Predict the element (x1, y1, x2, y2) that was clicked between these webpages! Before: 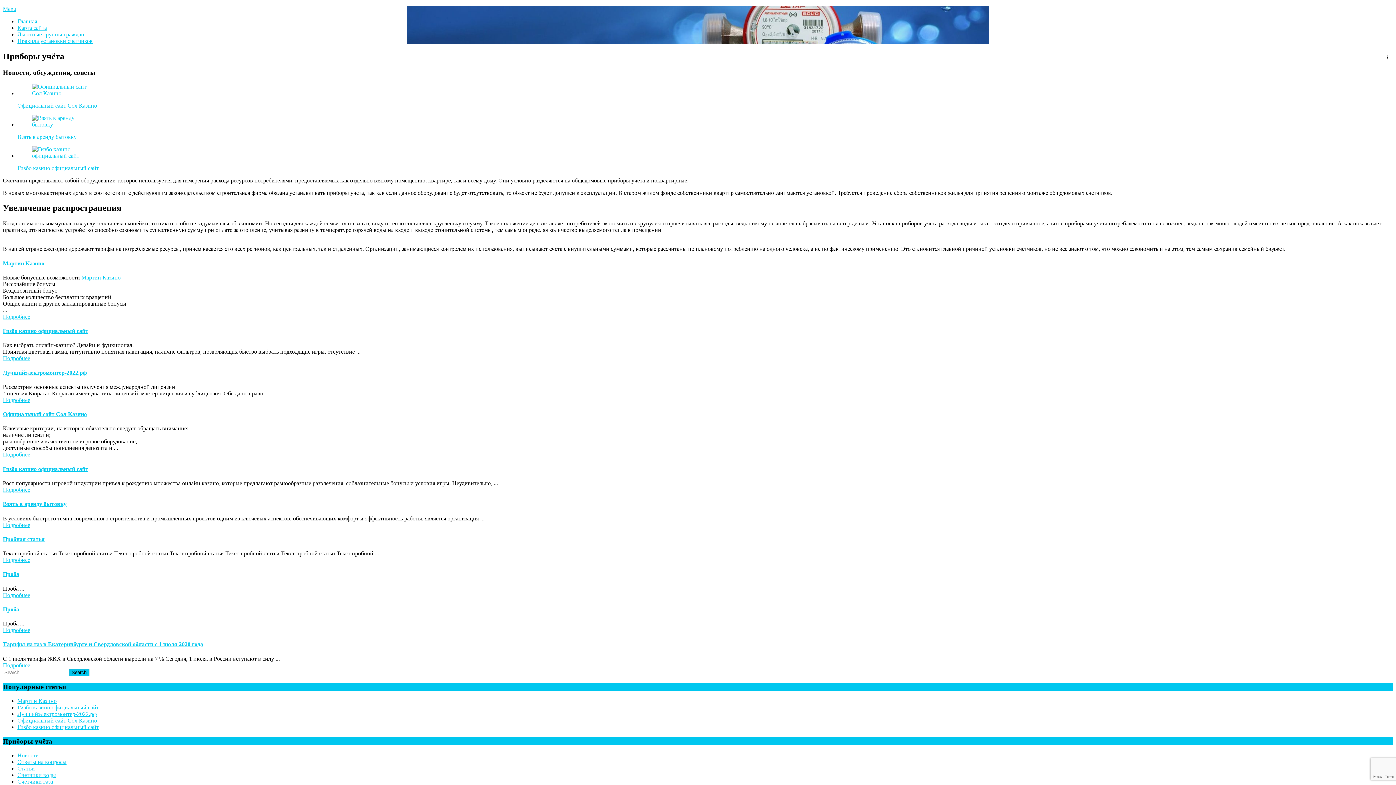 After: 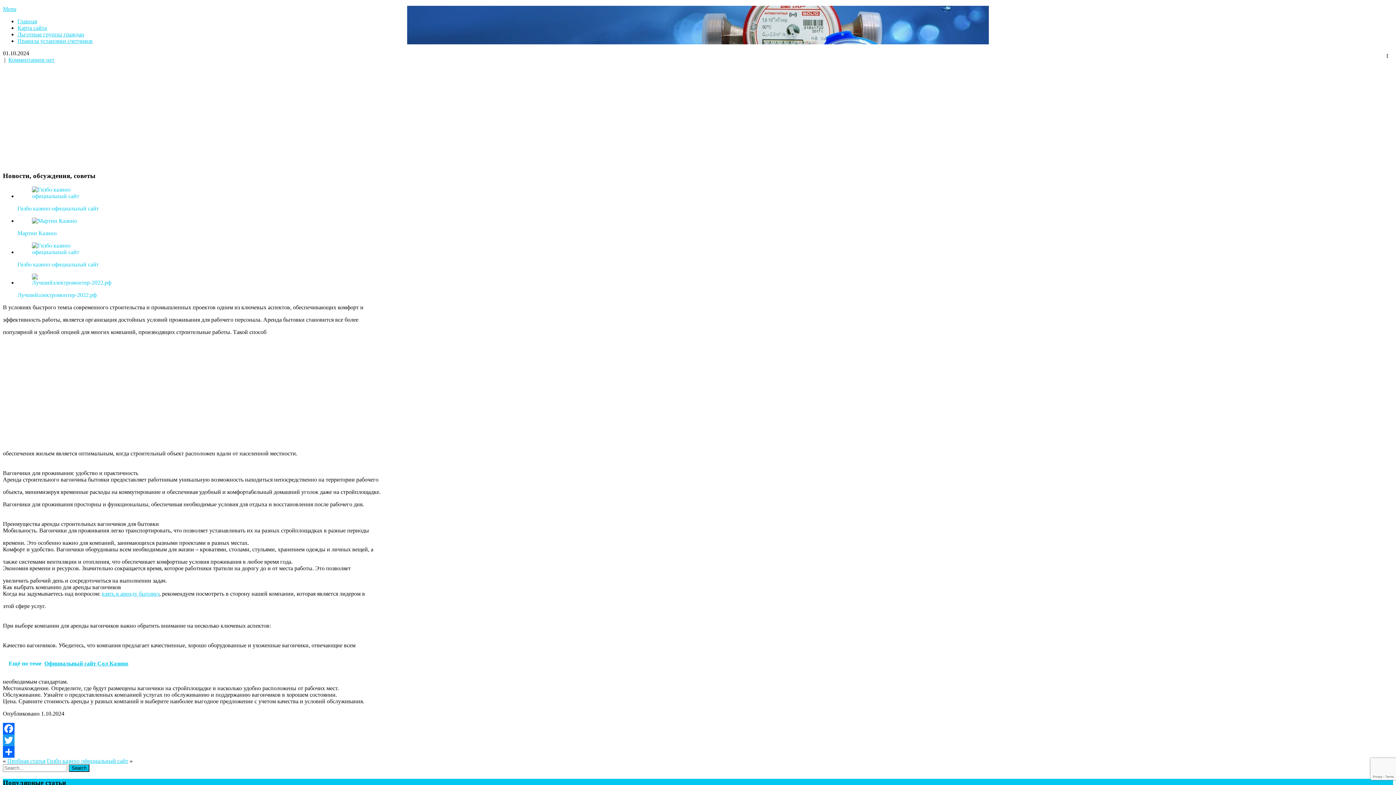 Action: label: Взять в аренду бытовку bbox: (2, 501, 66, 507)